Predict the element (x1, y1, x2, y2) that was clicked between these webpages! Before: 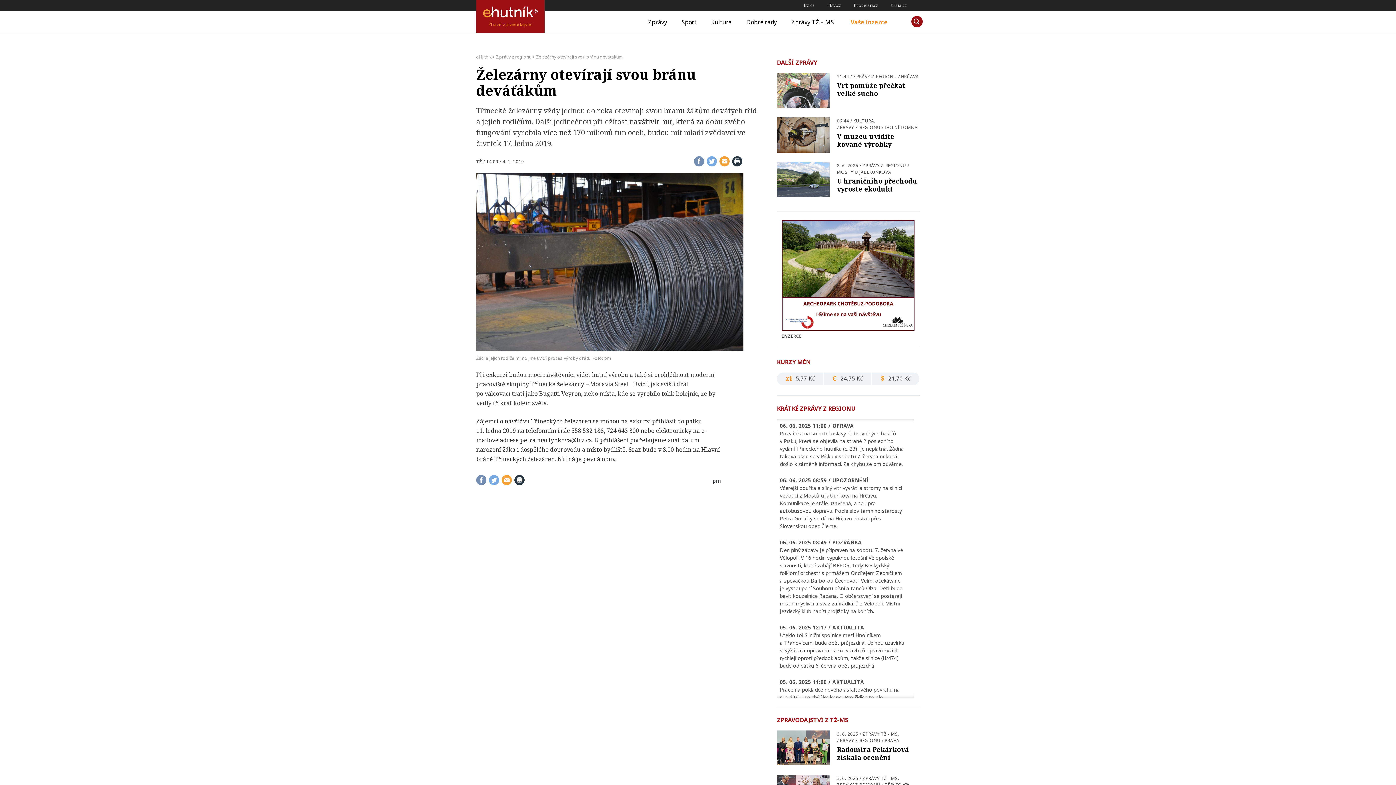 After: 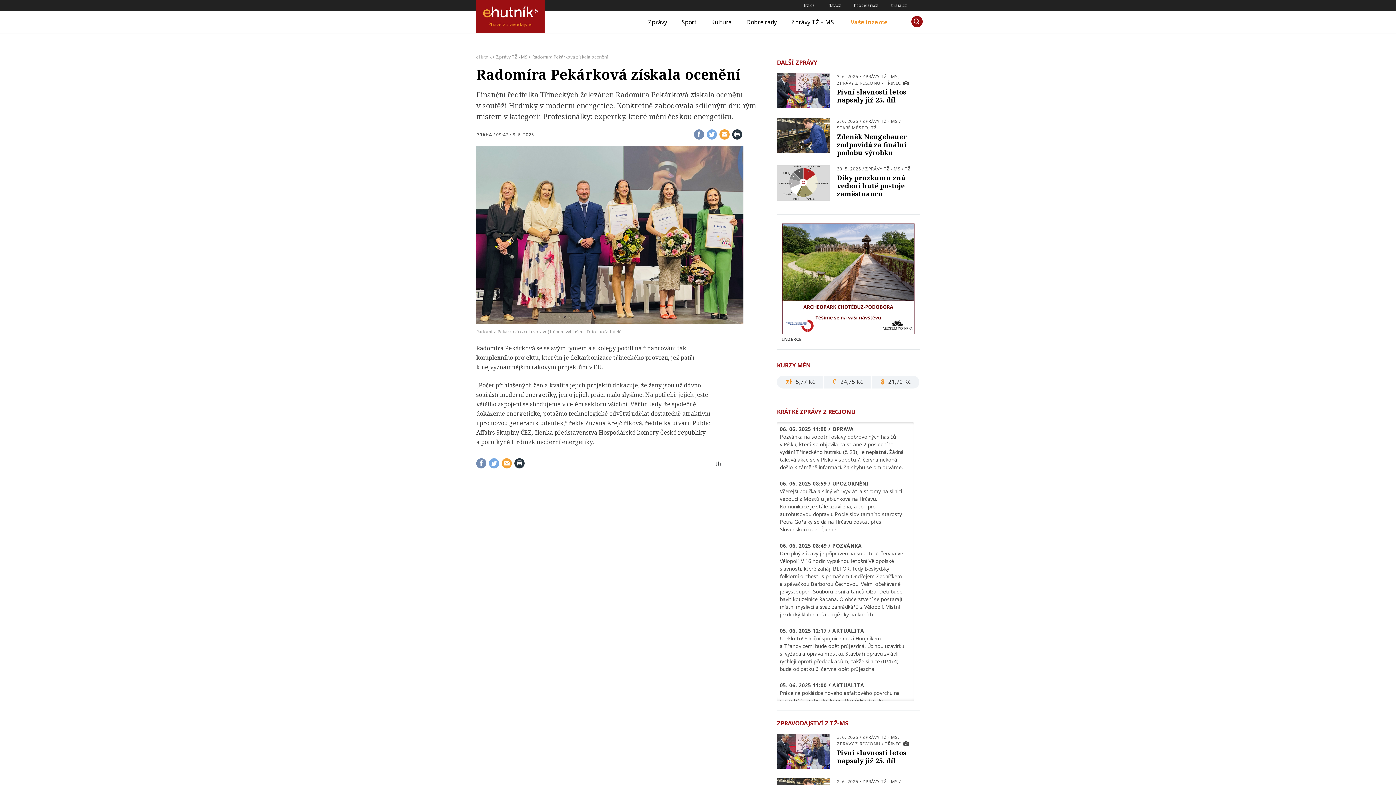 Action: label: Radomíra Pekárková získala ocenění bbox: (837, 745, 909, 762)